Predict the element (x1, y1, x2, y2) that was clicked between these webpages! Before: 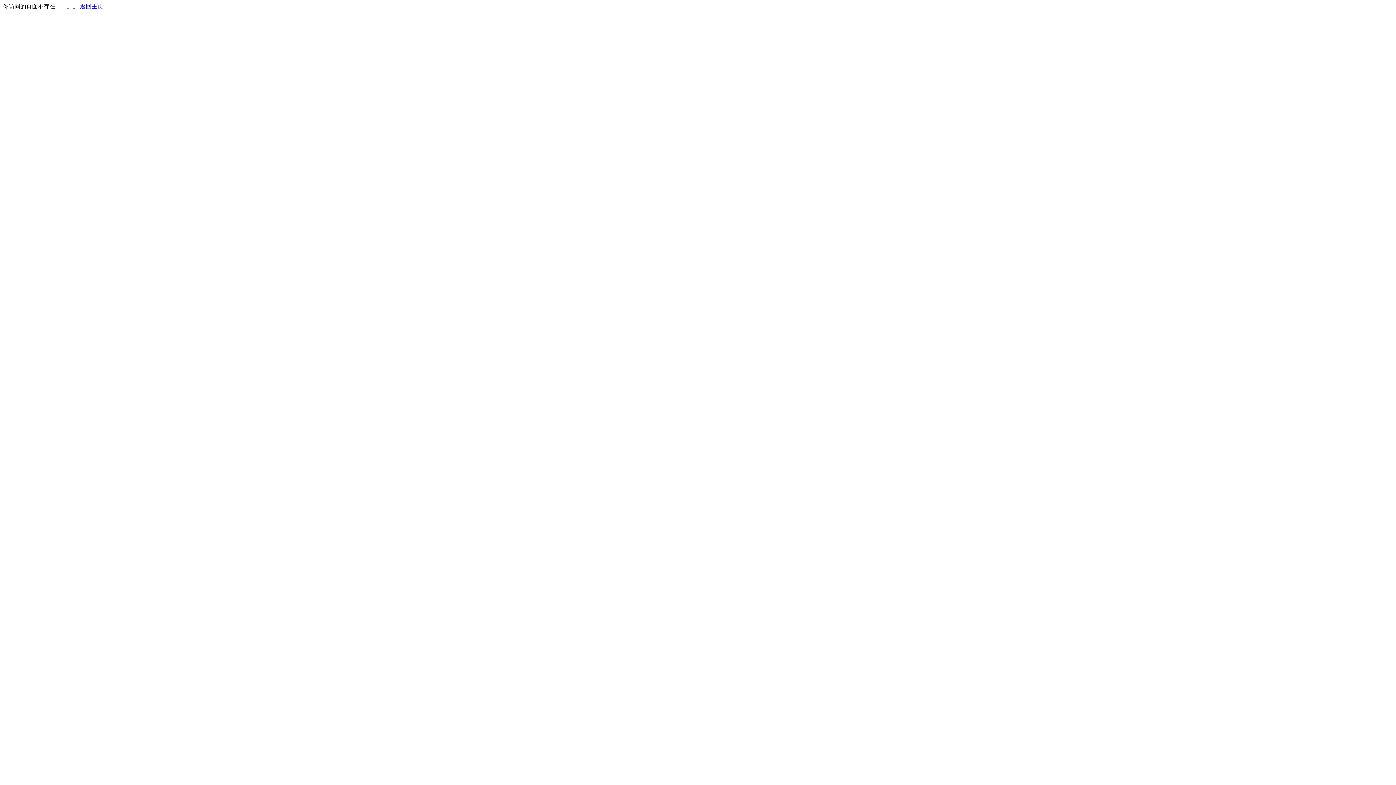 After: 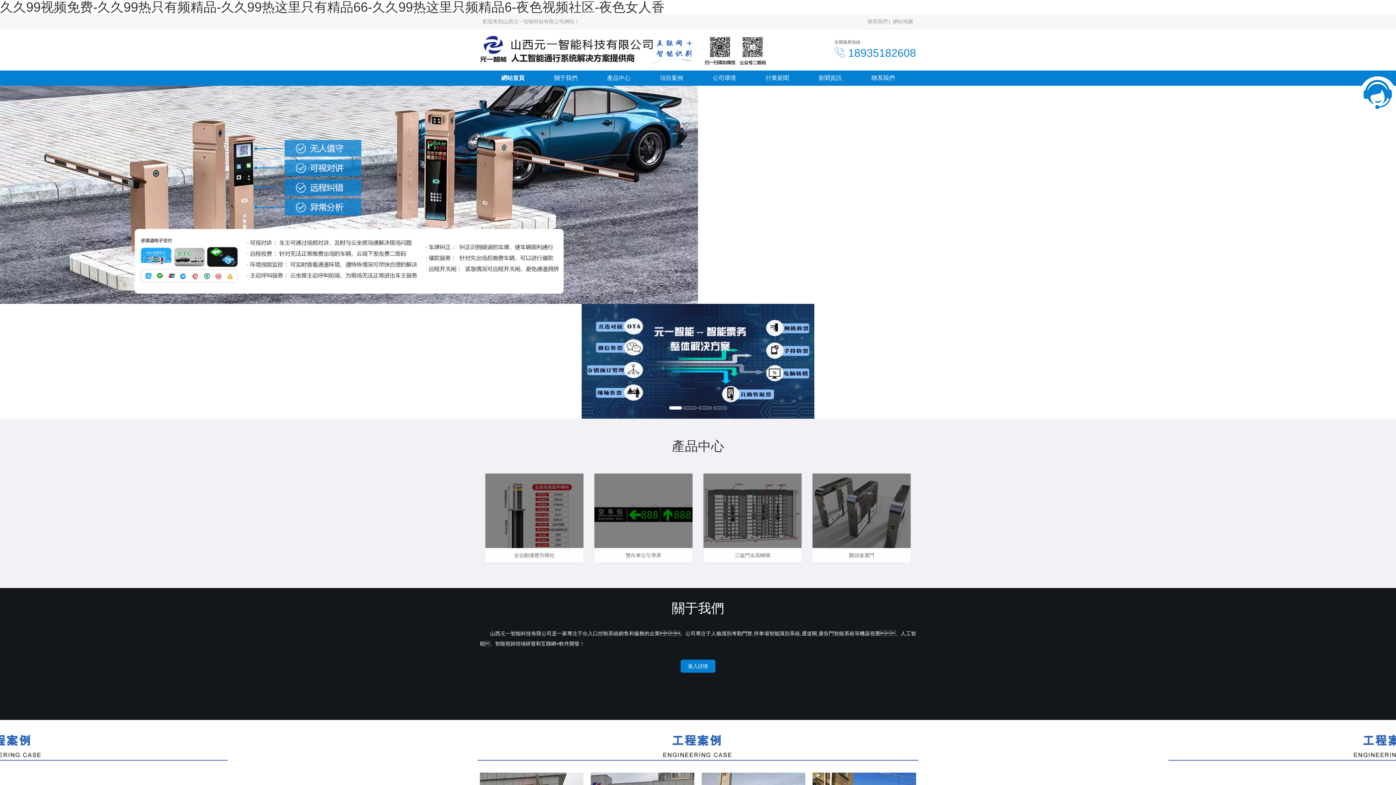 Action: bbox: (80, 3, 103, 9) label: 返回主页